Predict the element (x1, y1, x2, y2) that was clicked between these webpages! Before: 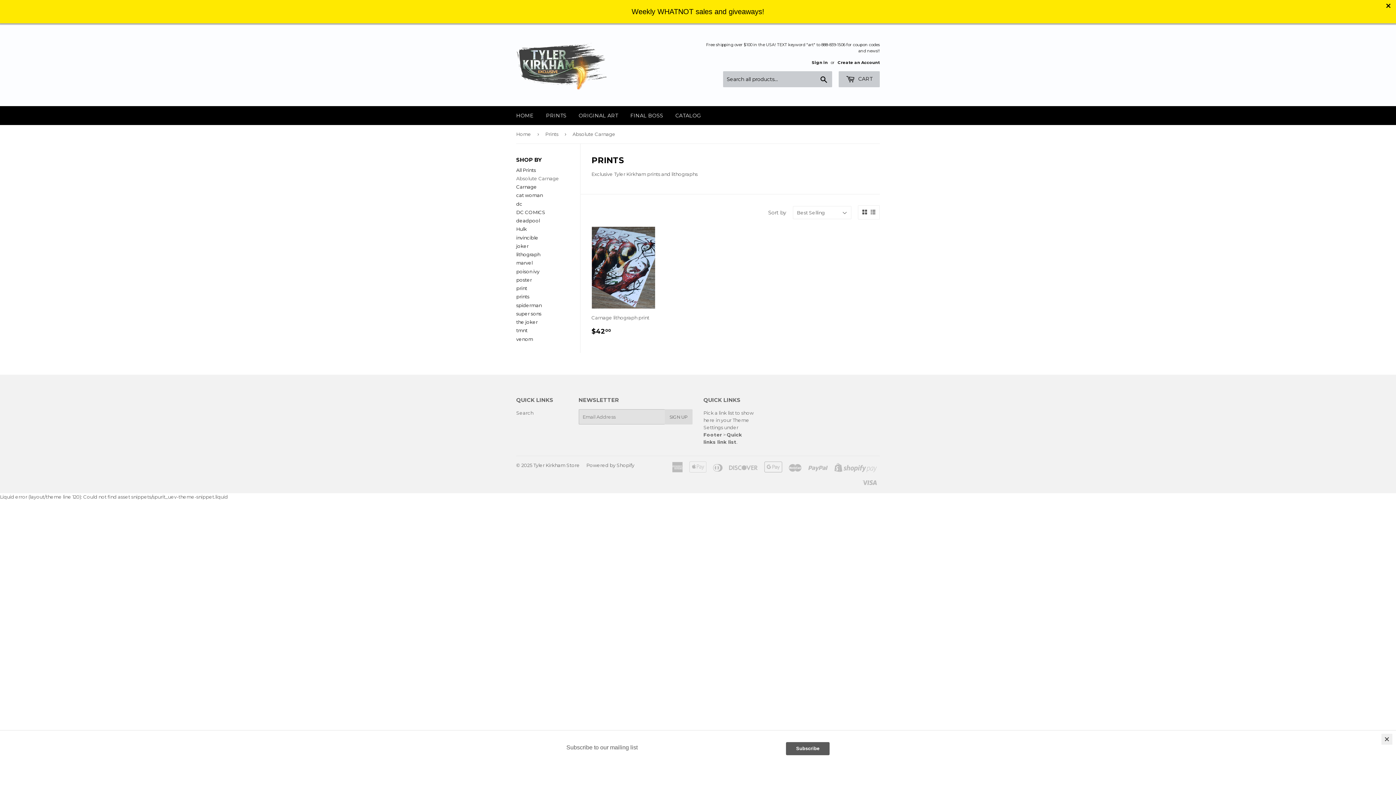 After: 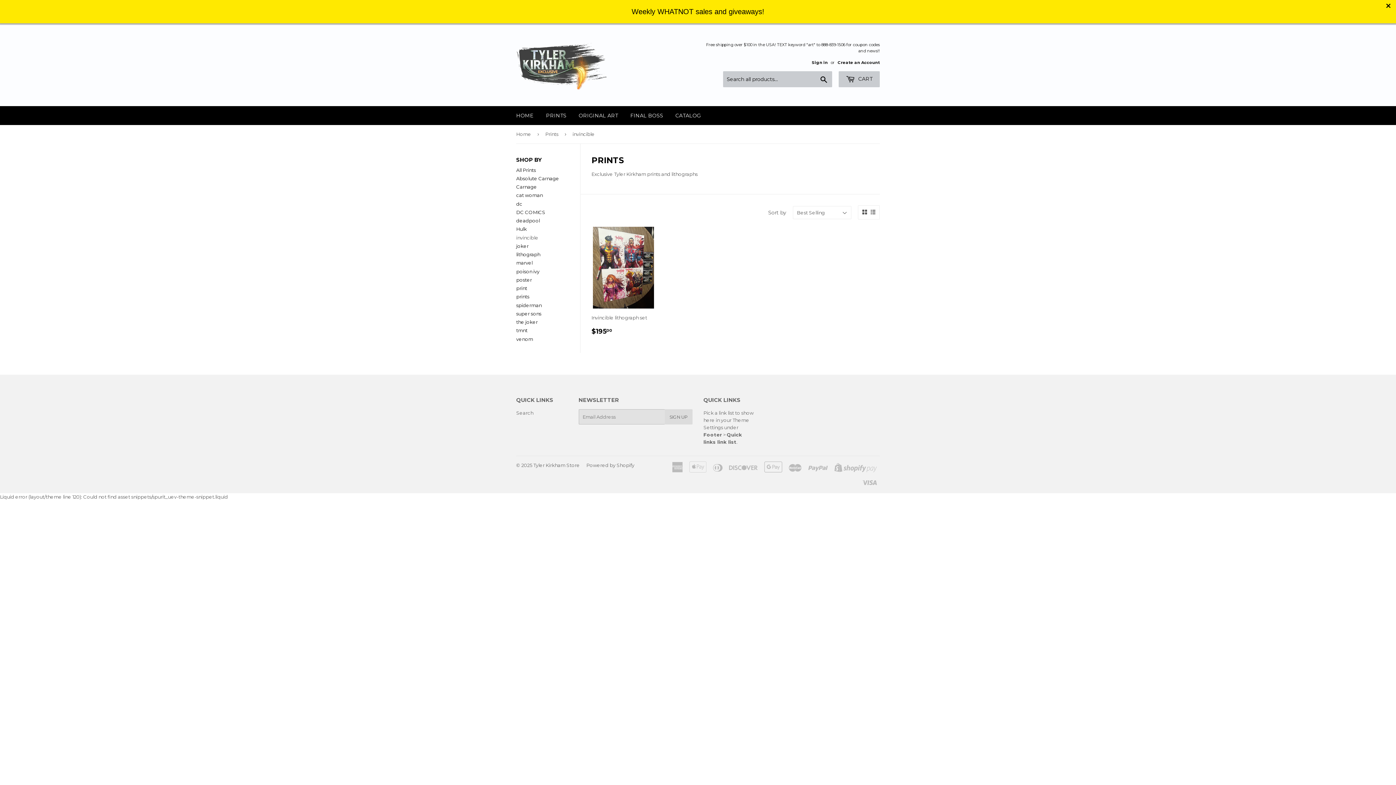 Action: label: invincible bbox: (516, 234, 538, 240)